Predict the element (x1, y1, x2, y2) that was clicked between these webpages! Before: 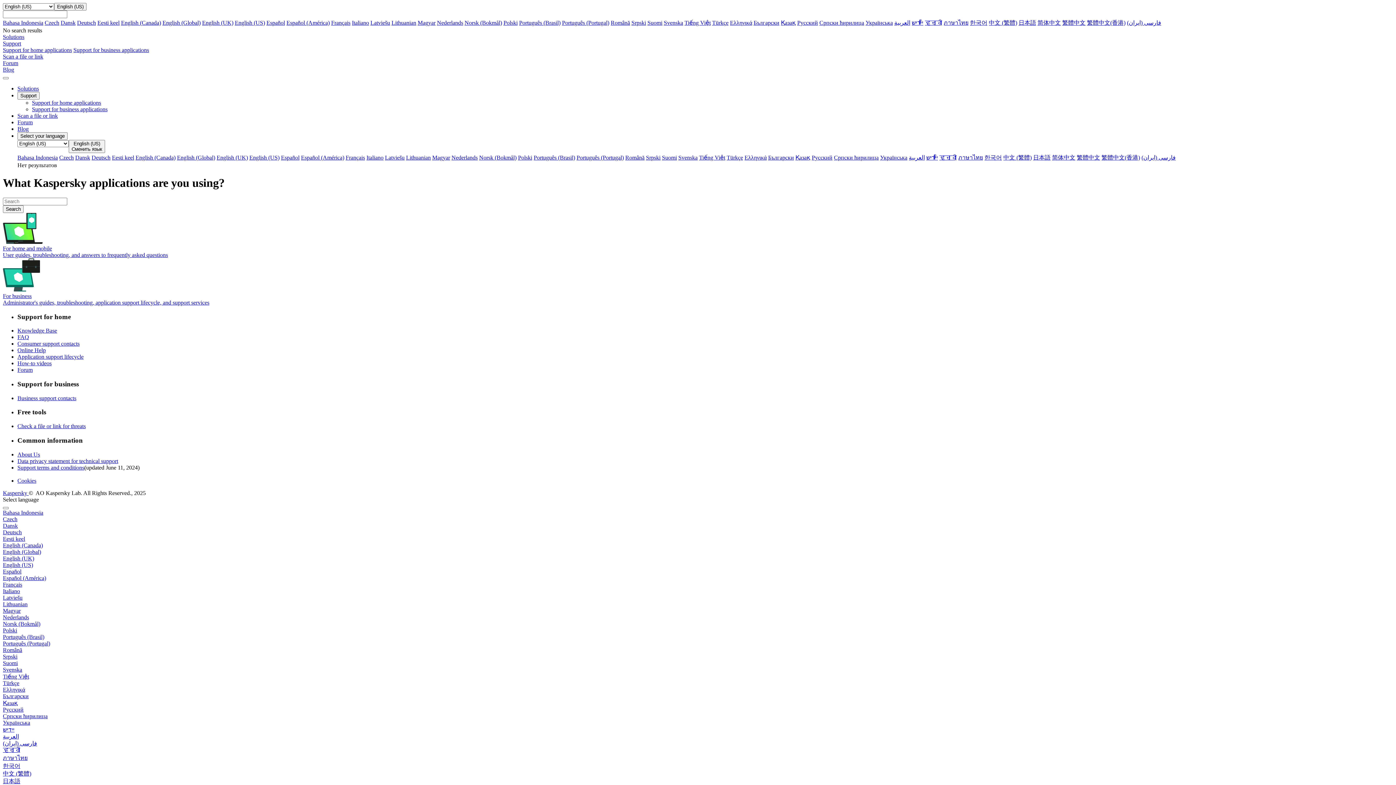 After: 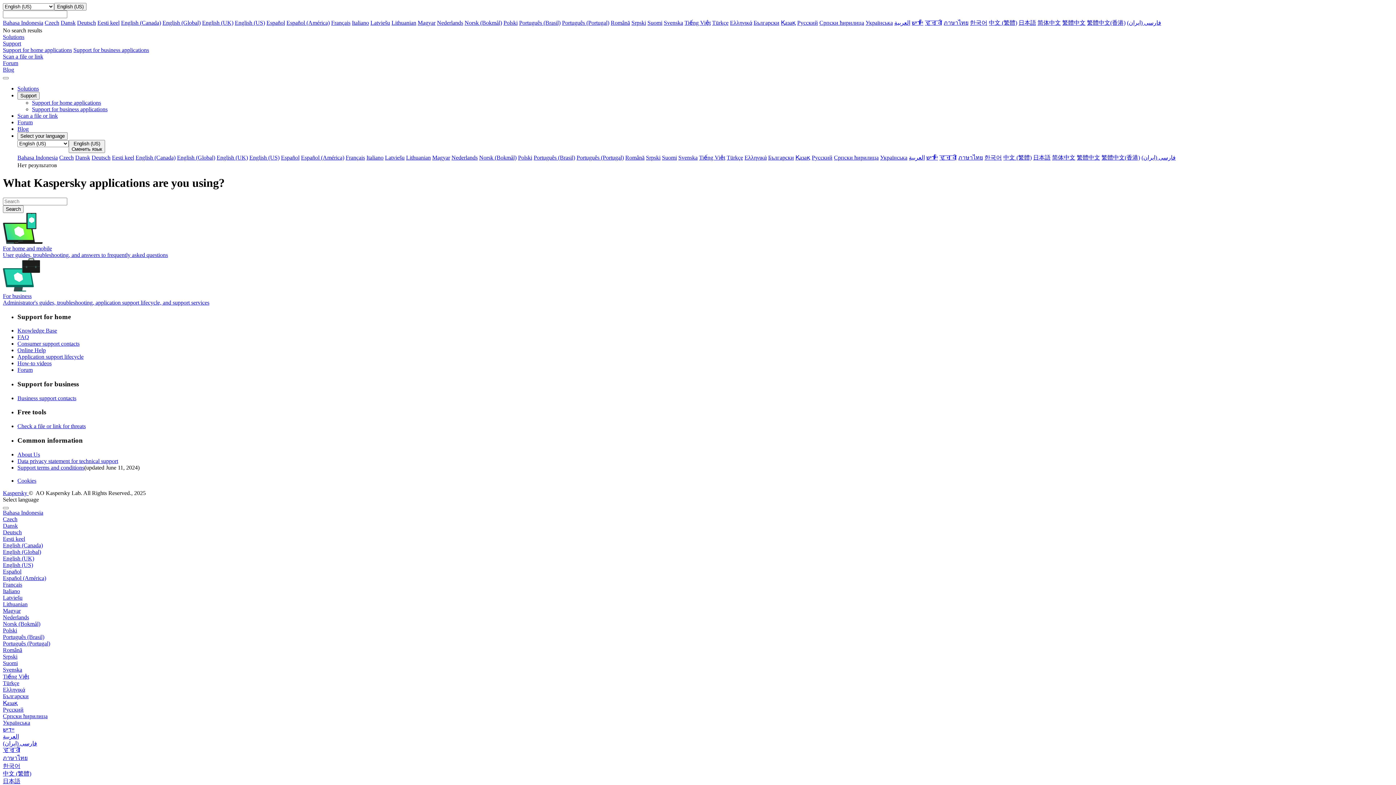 Action: label: ‏יידיש bbox: (912, 19, 923, 25)